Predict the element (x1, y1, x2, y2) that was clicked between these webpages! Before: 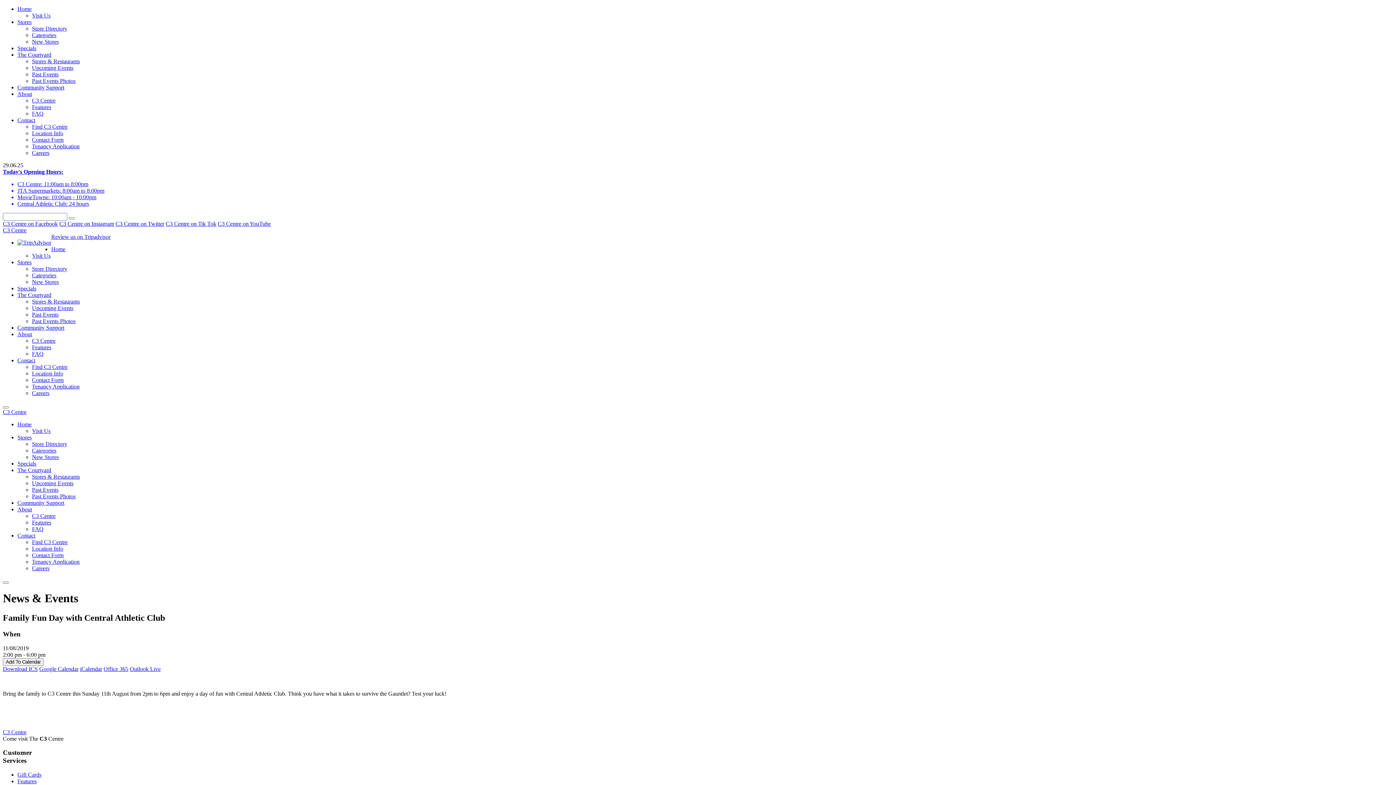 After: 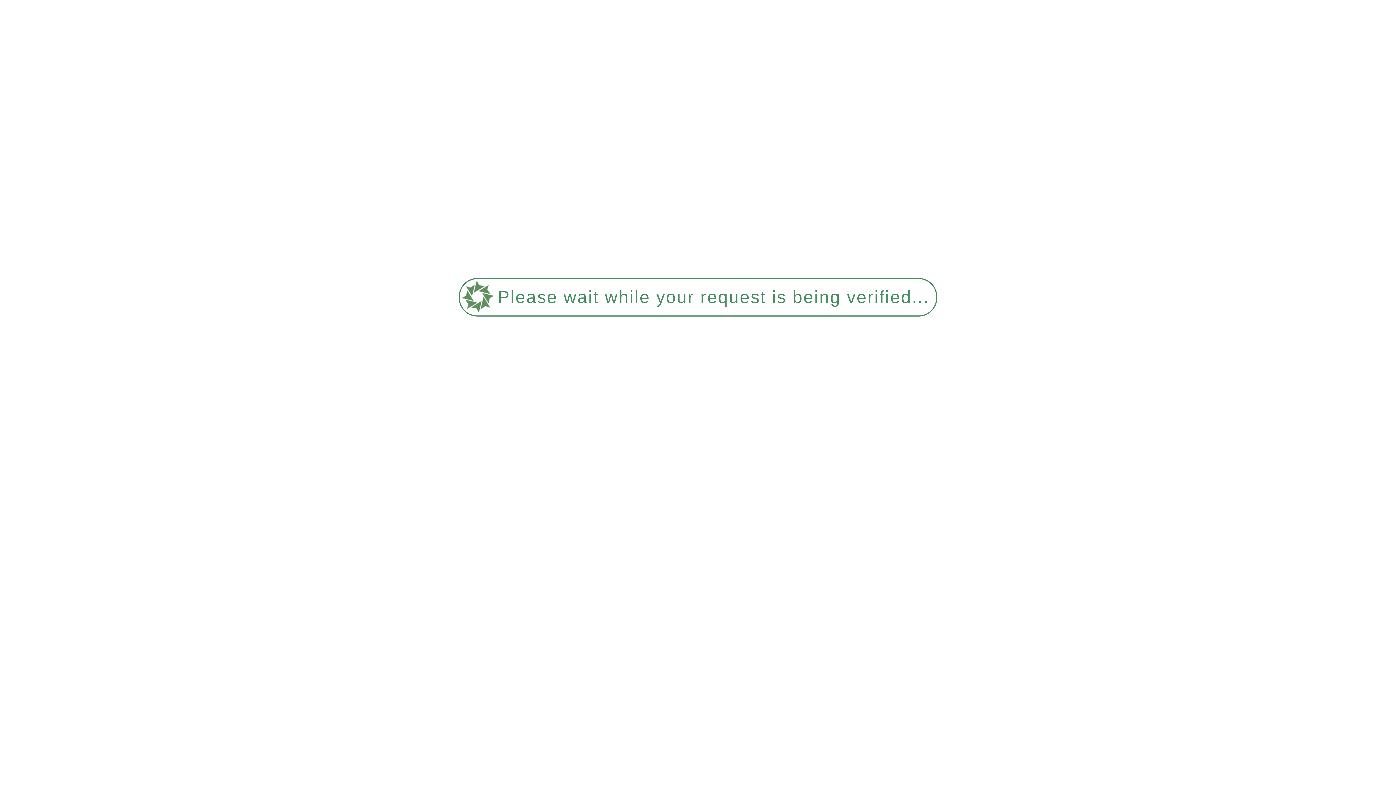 Action: label: C3 Centre: 11:00am to 8:00pm
JTA Supermarkets: 8:00am to 8:00pm
MovieTowne: 10:00am - 10:00pm
Central Athletic Club: 24 hours bbox: (2, 181, 1393, 207)